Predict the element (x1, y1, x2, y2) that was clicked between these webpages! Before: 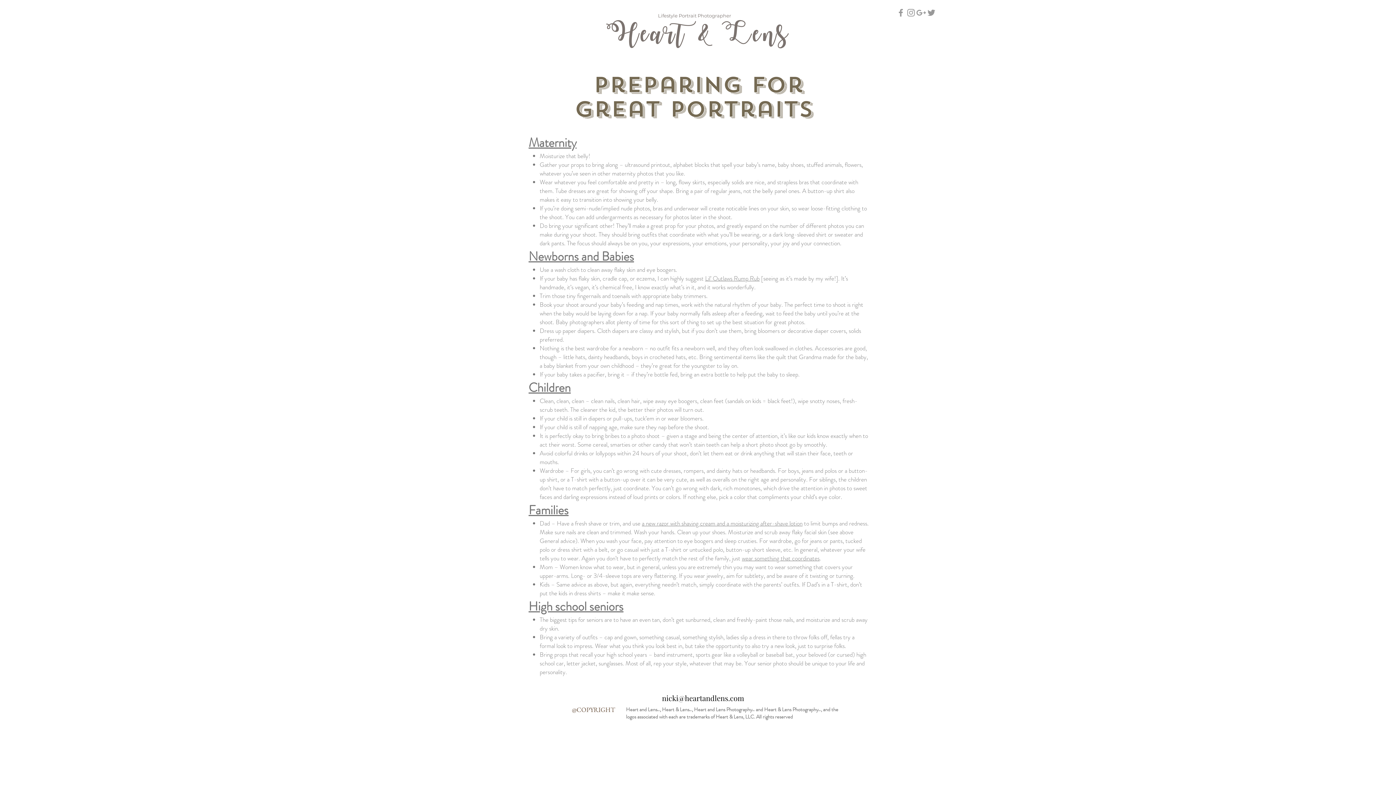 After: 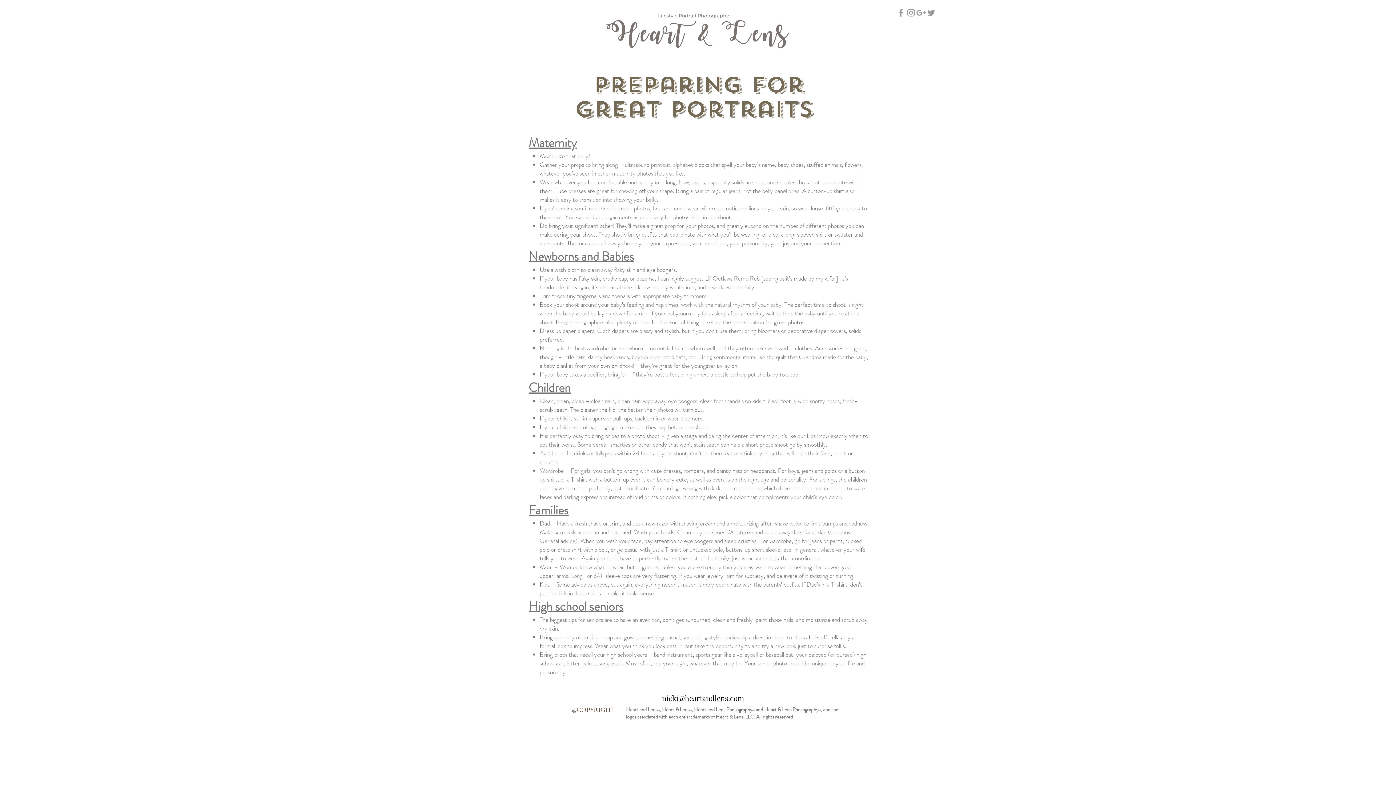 Action: label: a new razor with shaving cream and a moisturizing after-shave lotion bbox: (642, 519, 802, 528)